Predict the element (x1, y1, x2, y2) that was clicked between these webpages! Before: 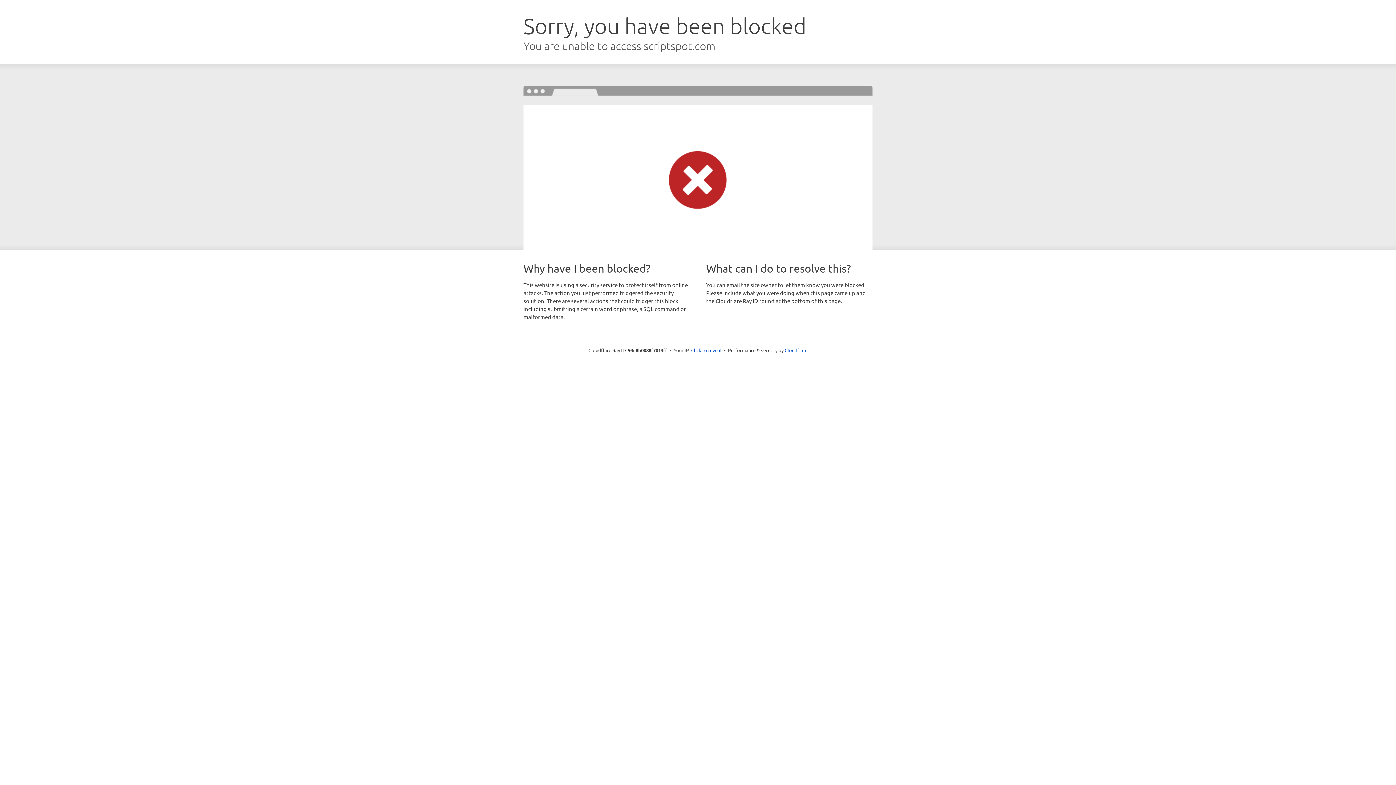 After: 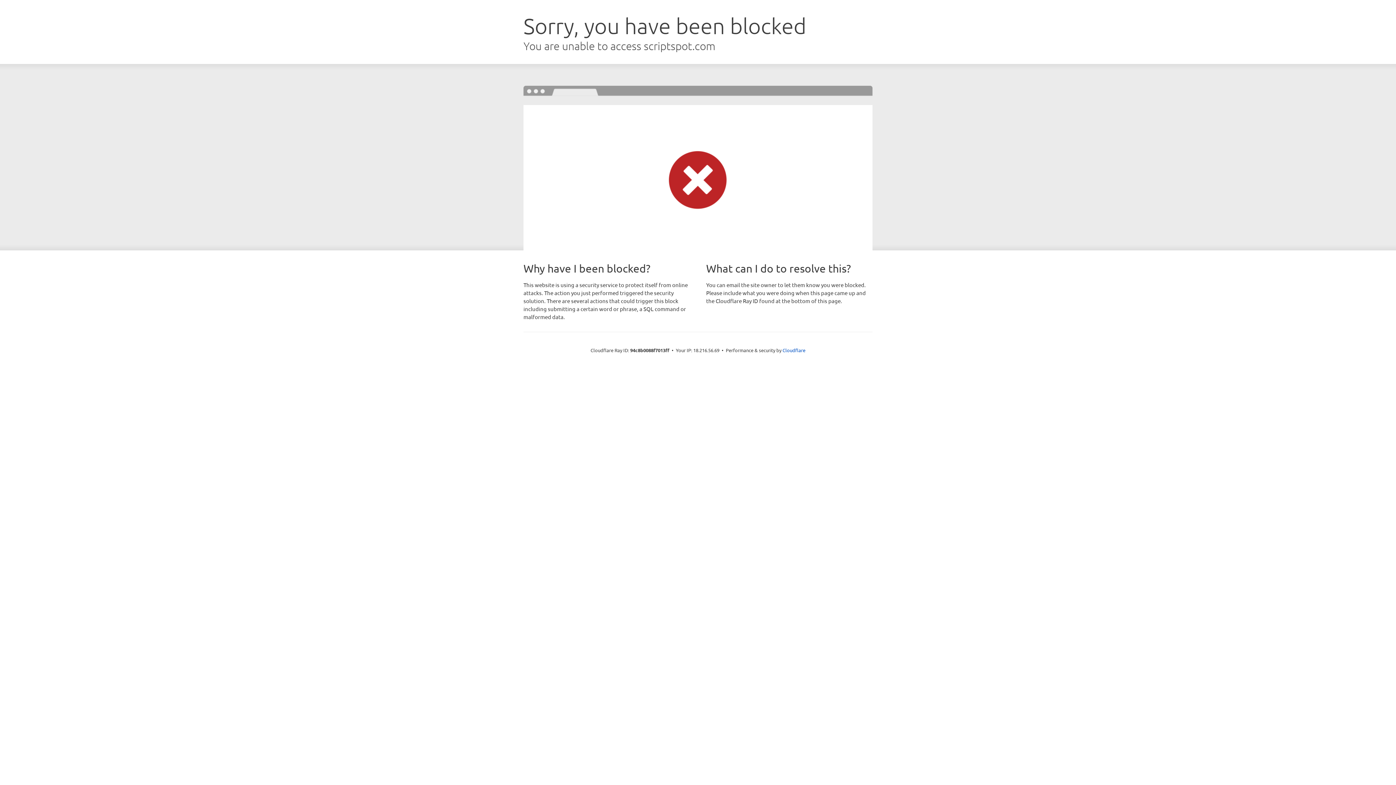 Action: bbox: (691, 346, 721, 353) label: Click to reveal